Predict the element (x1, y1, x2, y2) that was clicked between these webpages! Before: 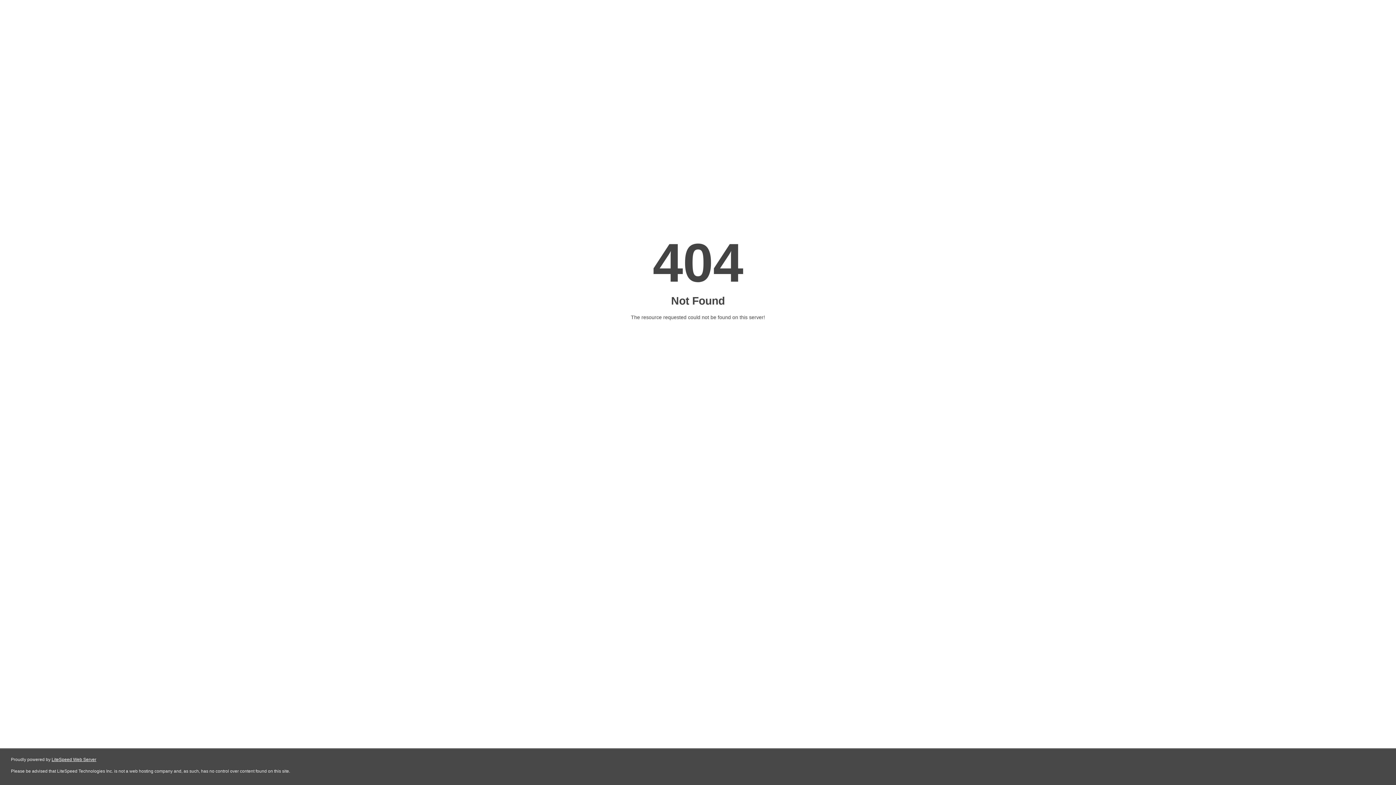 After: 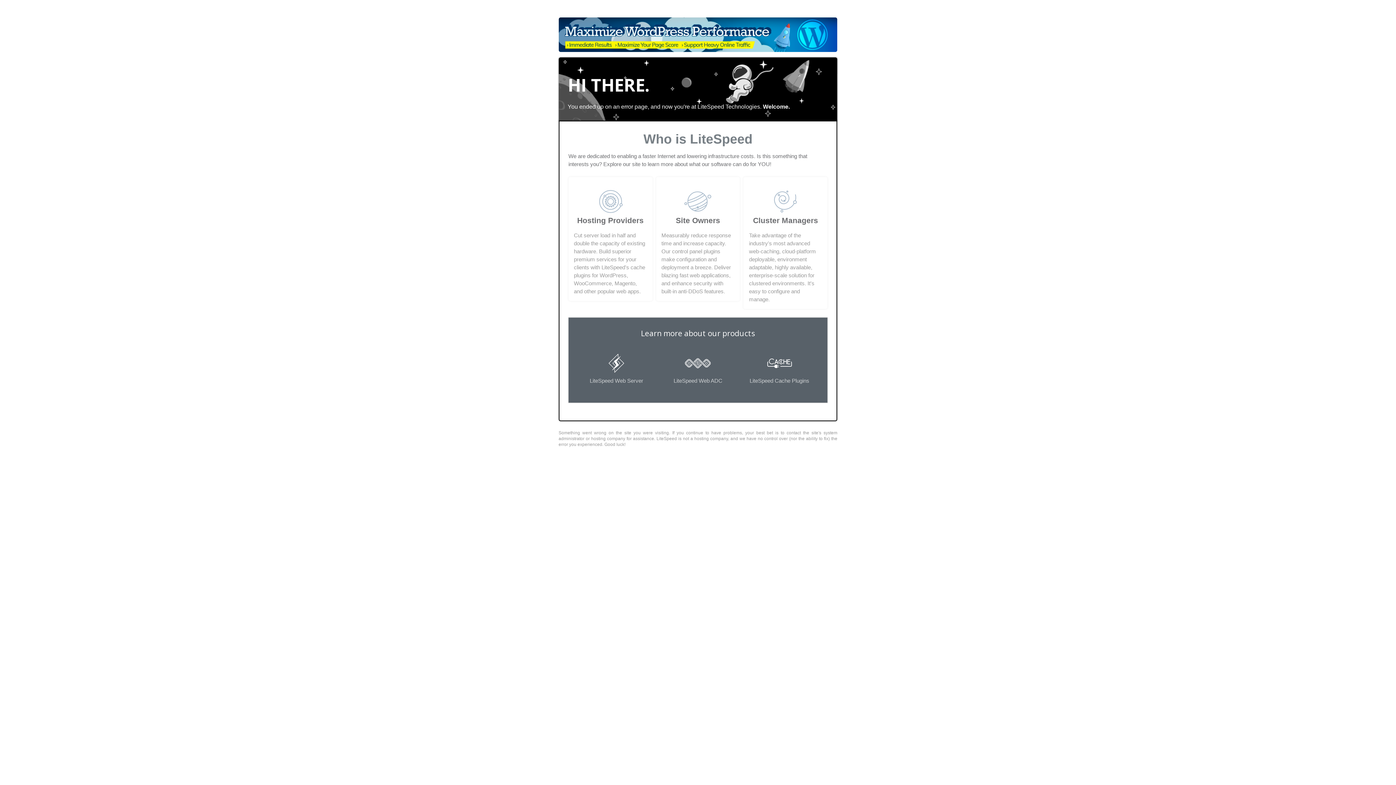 Action: bbox: (51, 757, 96, 762) label: LiteSpeed Web Server